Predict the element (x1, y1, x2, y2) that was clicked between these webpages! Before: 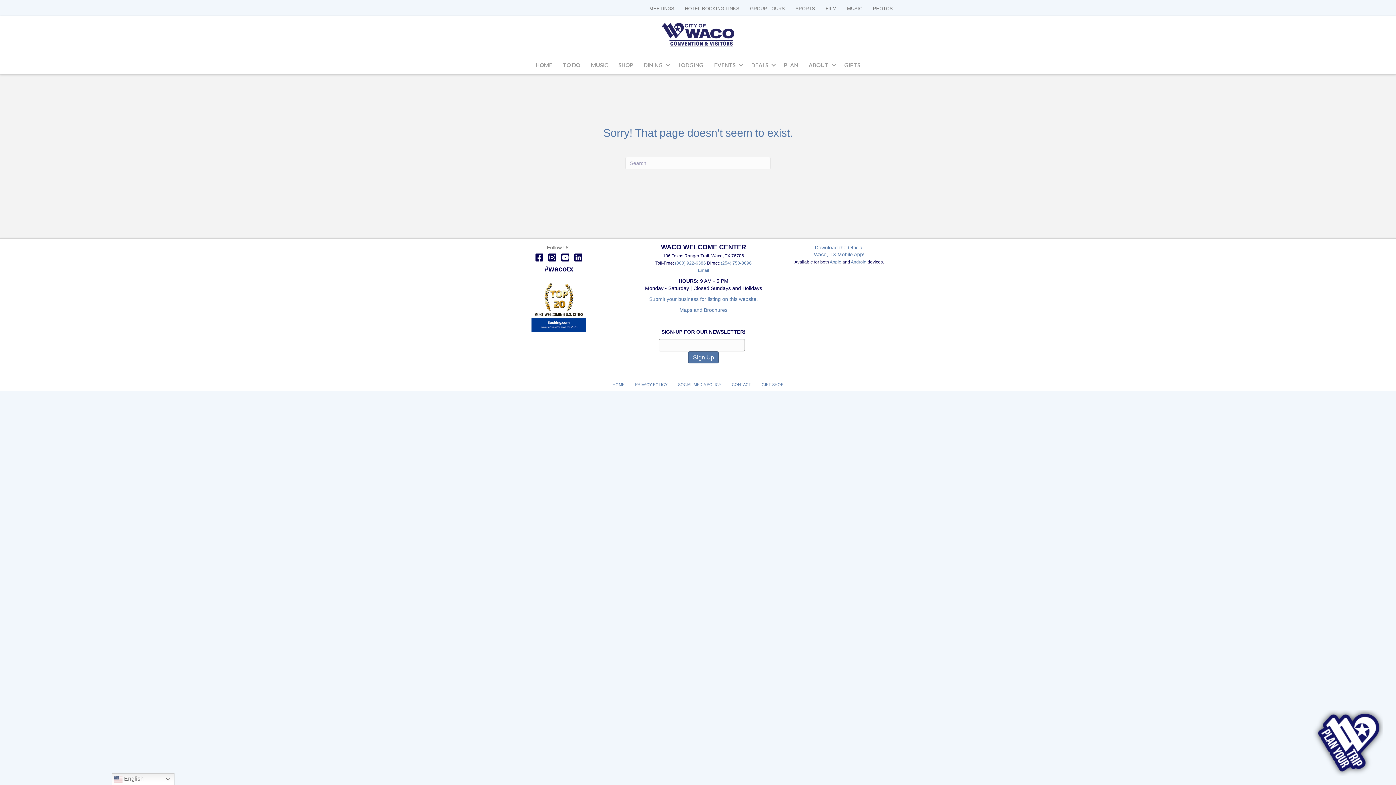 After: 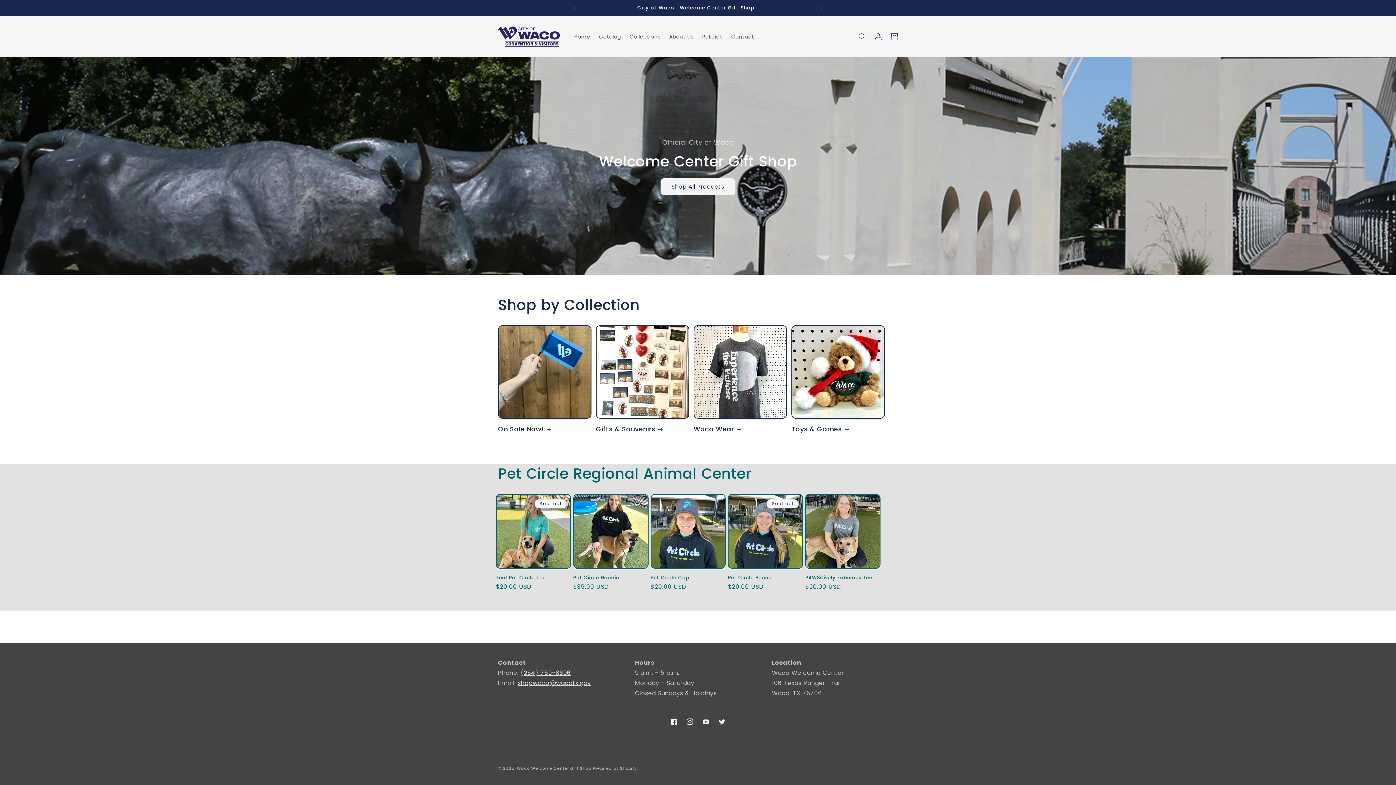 Action: label: GIFTS bbox: (839, 56, 865, 74)